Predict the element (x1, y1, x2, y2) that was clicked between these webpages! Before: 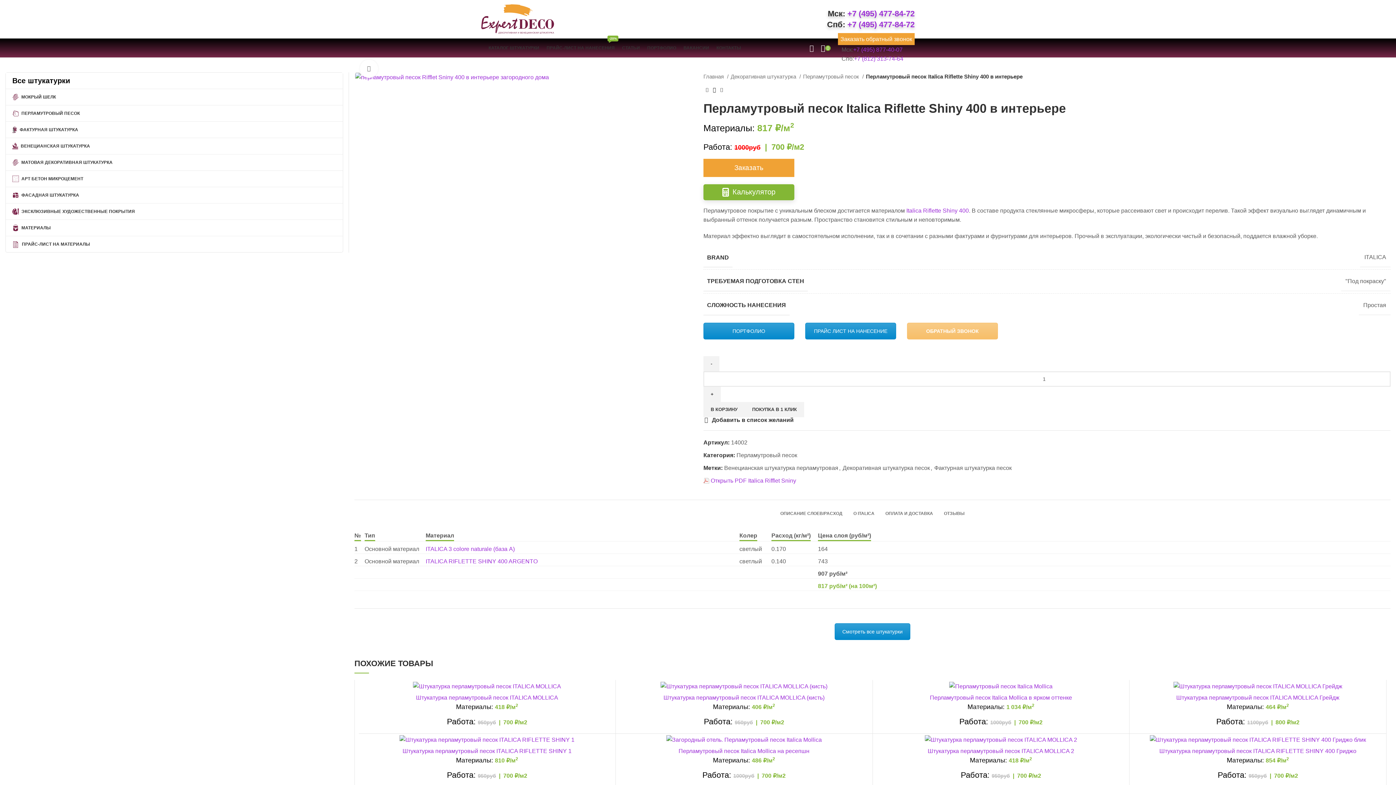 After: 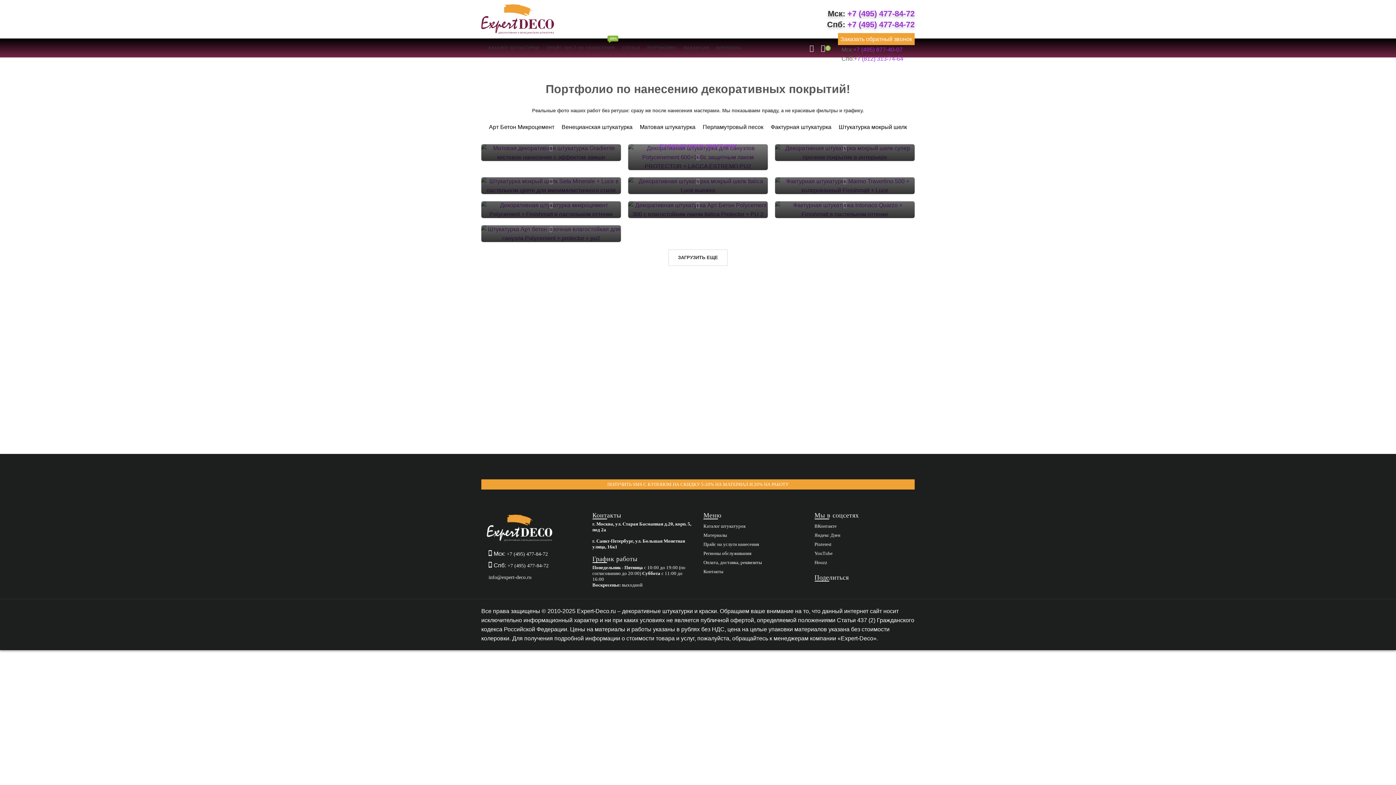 Action: label: ПОРТФОЛИО bbox: (643, 38, 680, 57)